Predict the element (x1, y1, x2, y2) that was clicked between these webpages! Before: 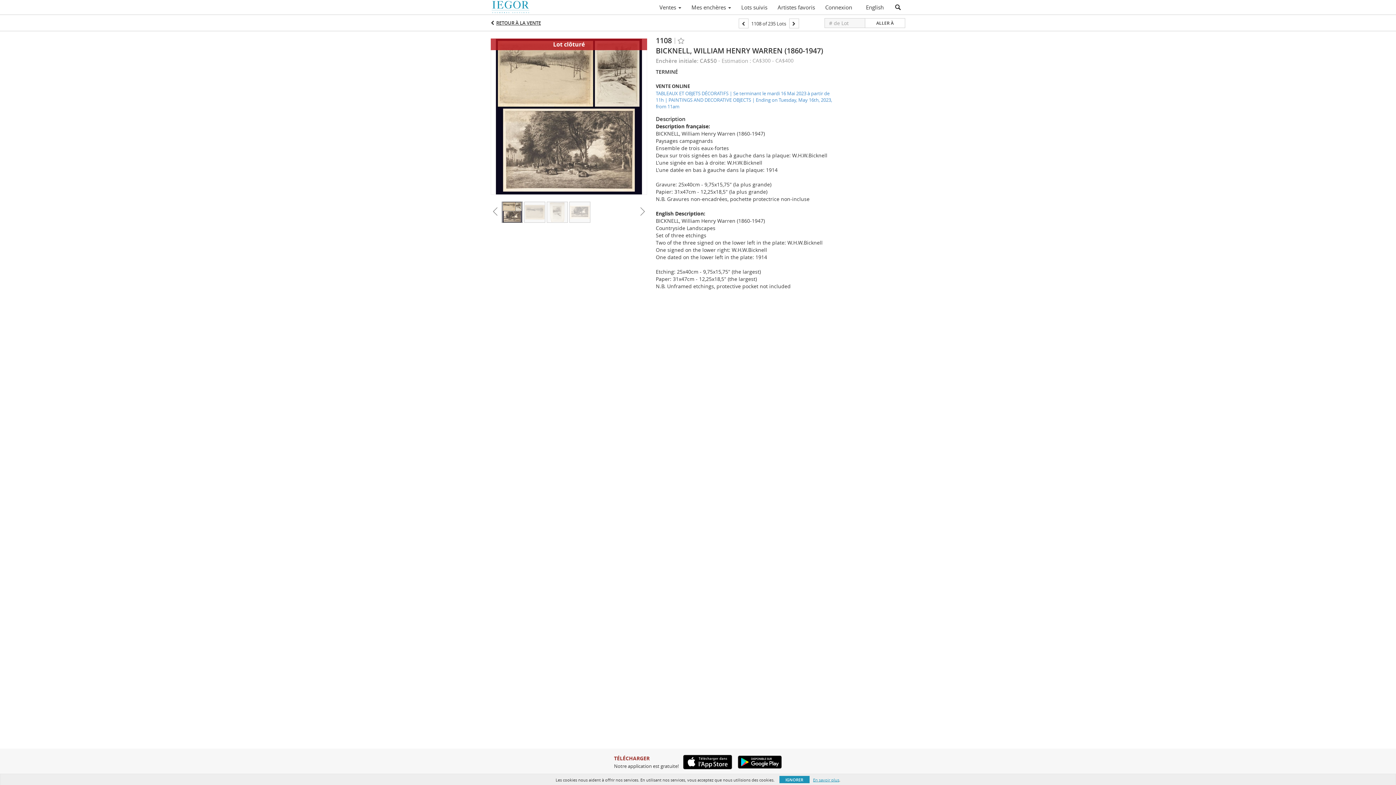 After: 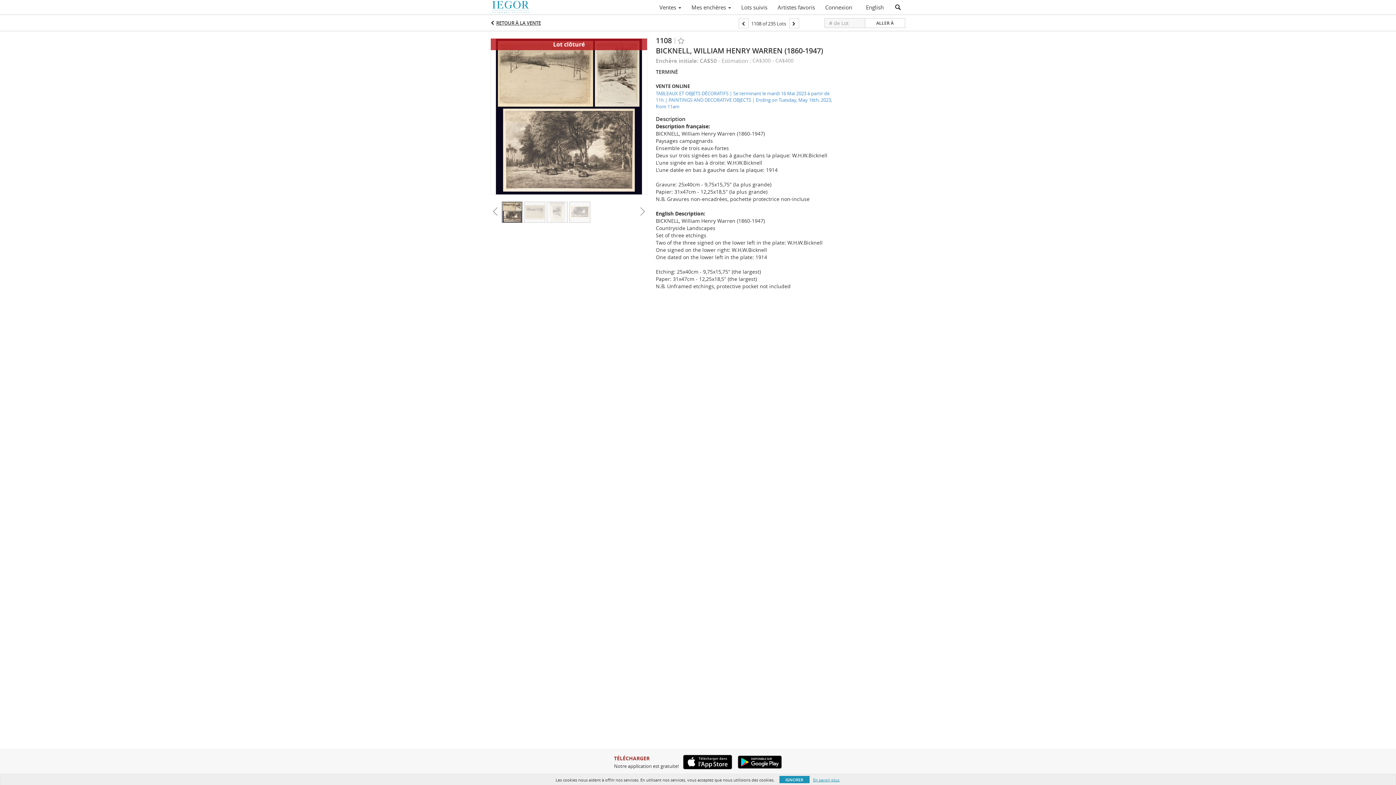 Action: bbox: (678, 755, 732, 769)